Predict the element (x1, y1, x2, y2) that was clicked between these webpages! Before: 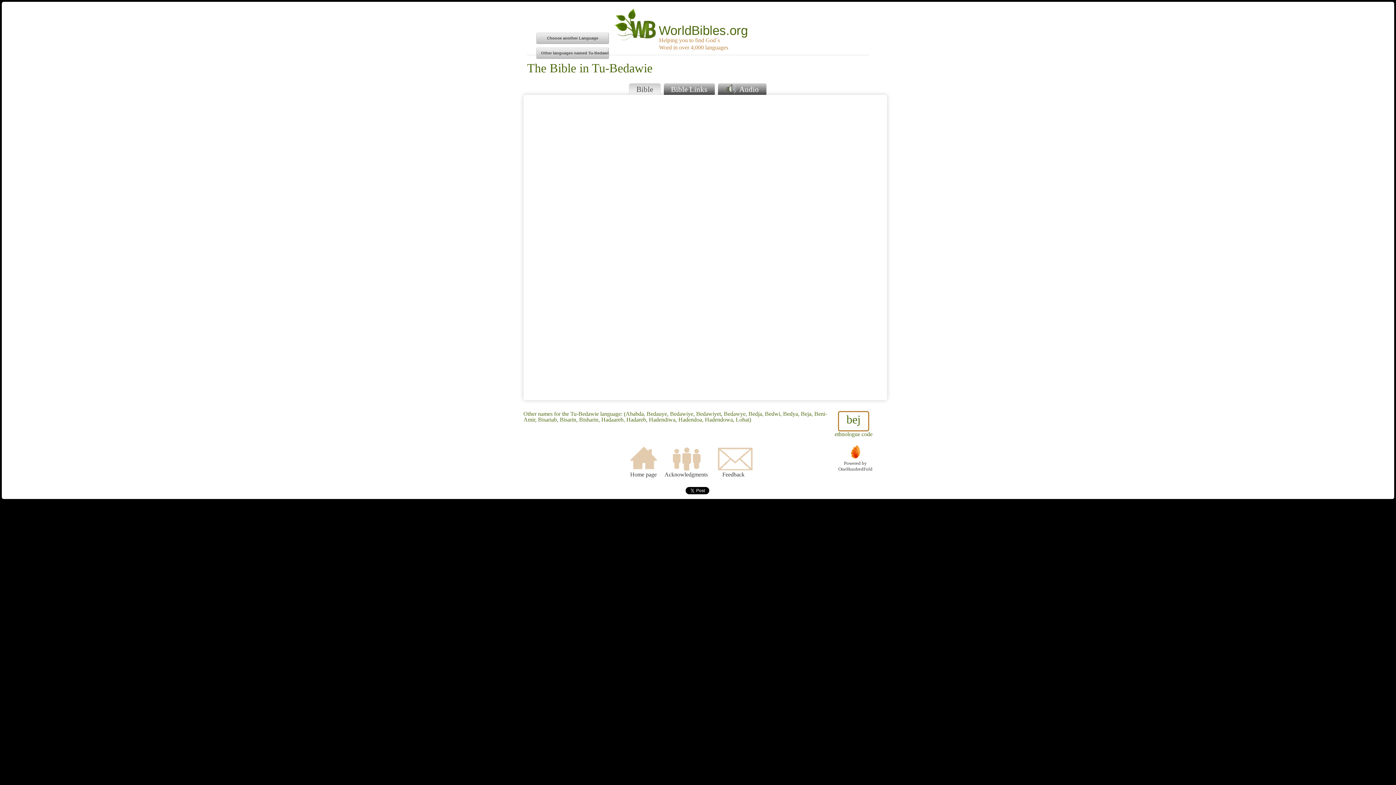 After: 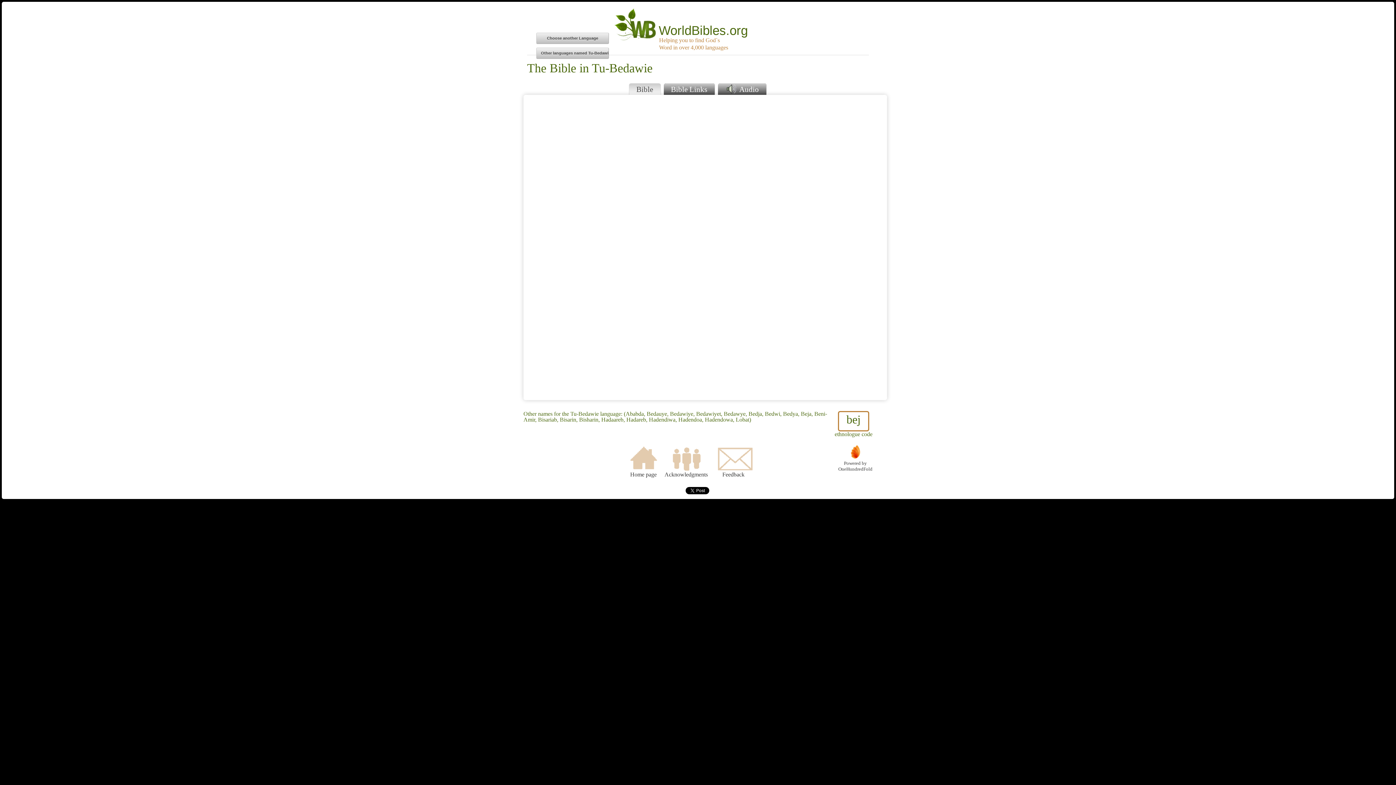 Action: bbox: (628, 83, 660, 95) label: Bible